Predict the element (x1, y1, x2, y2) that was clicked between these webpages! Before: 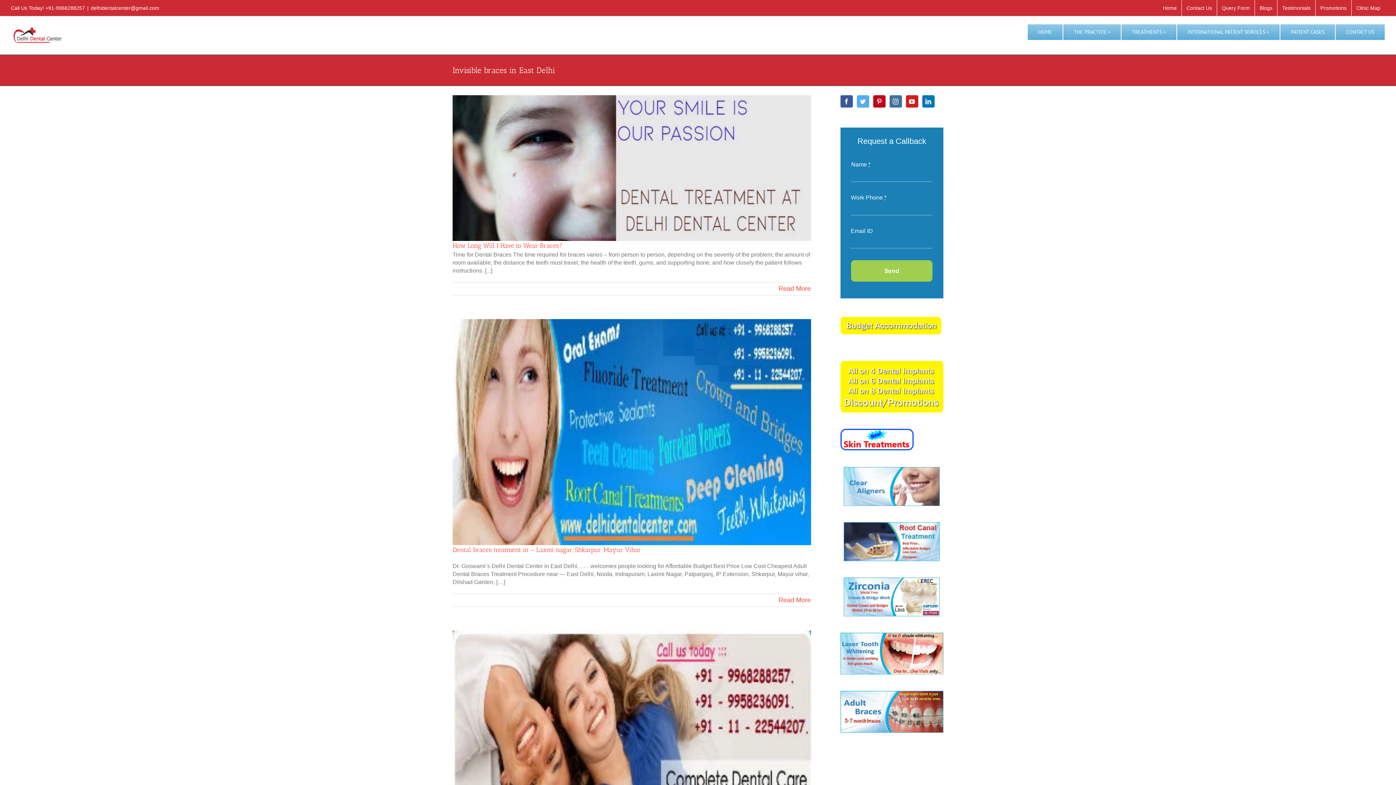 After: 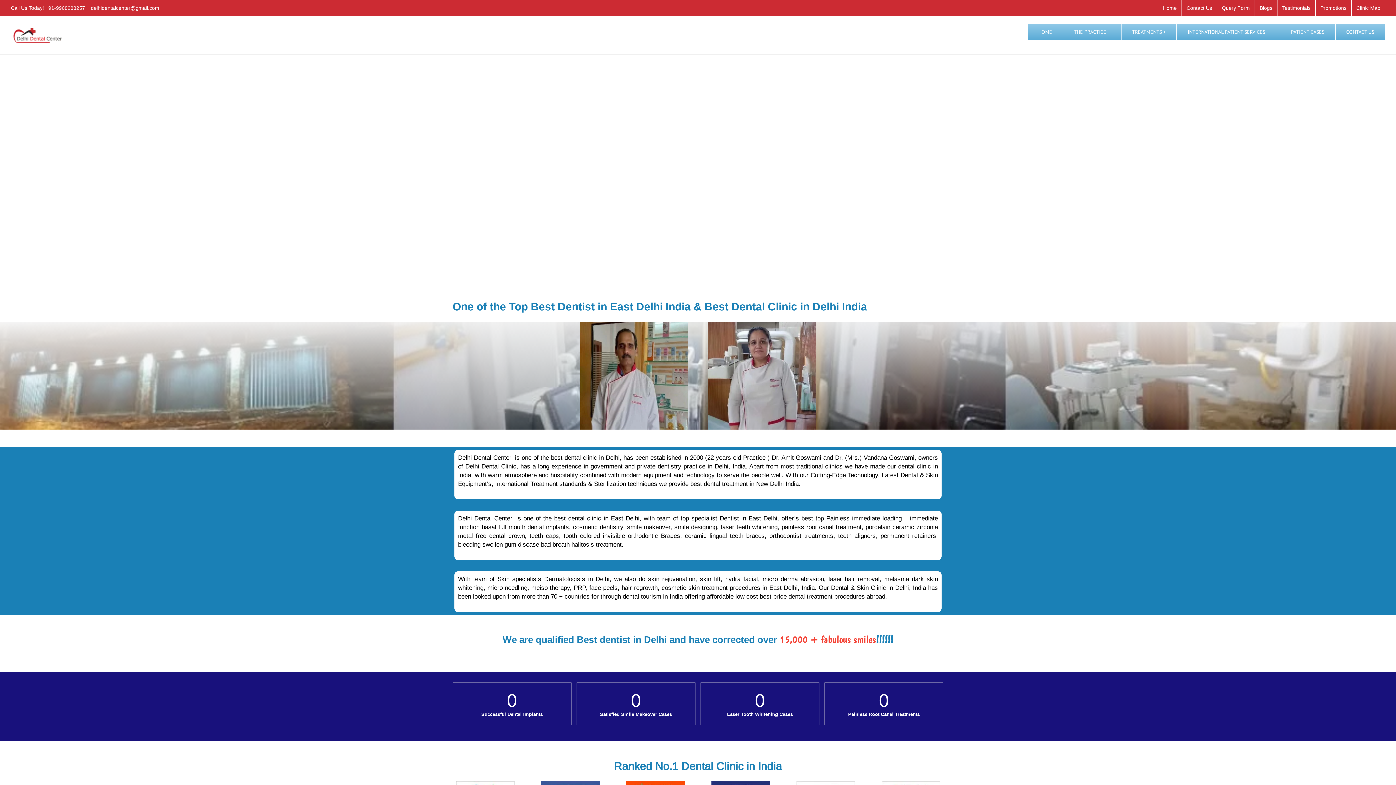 Action: bbox: (10, 27, 64, 42)